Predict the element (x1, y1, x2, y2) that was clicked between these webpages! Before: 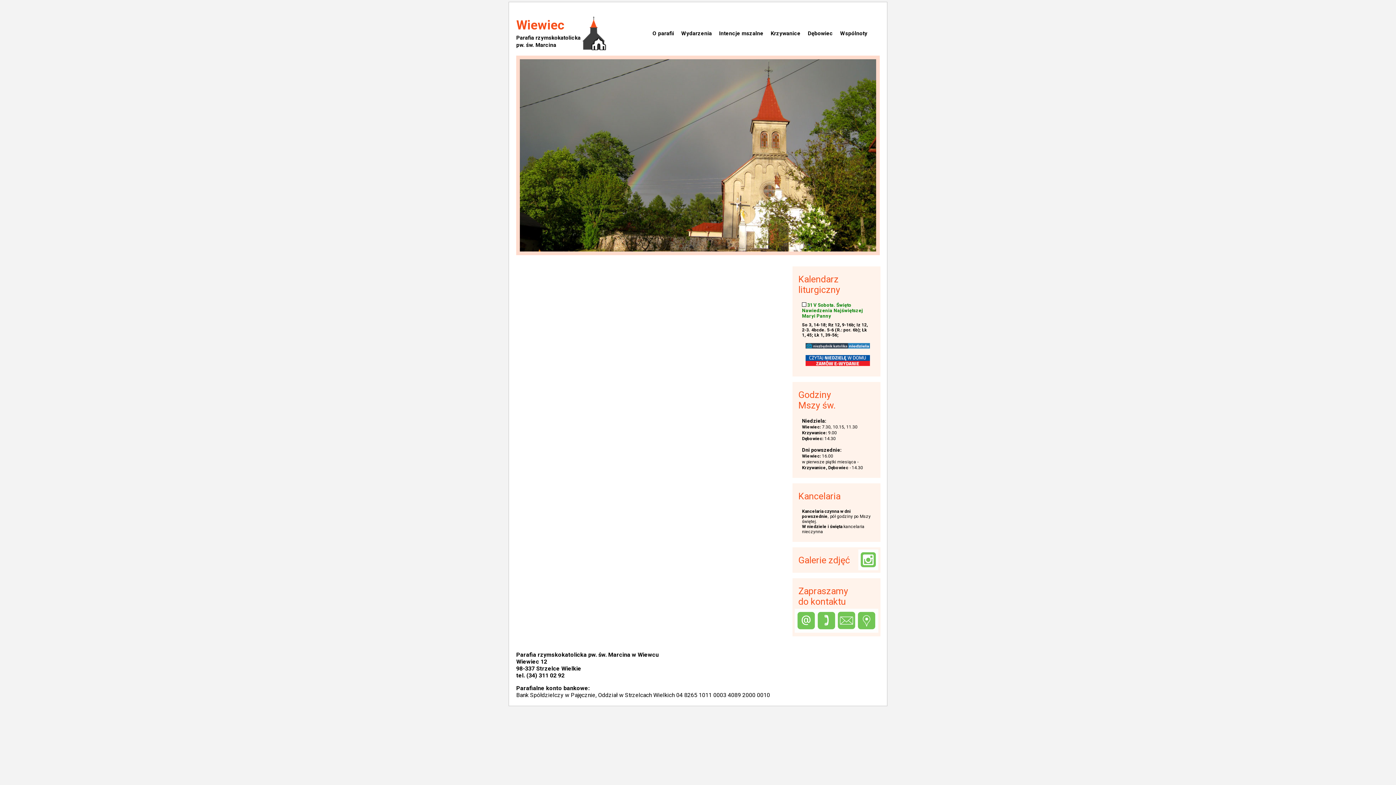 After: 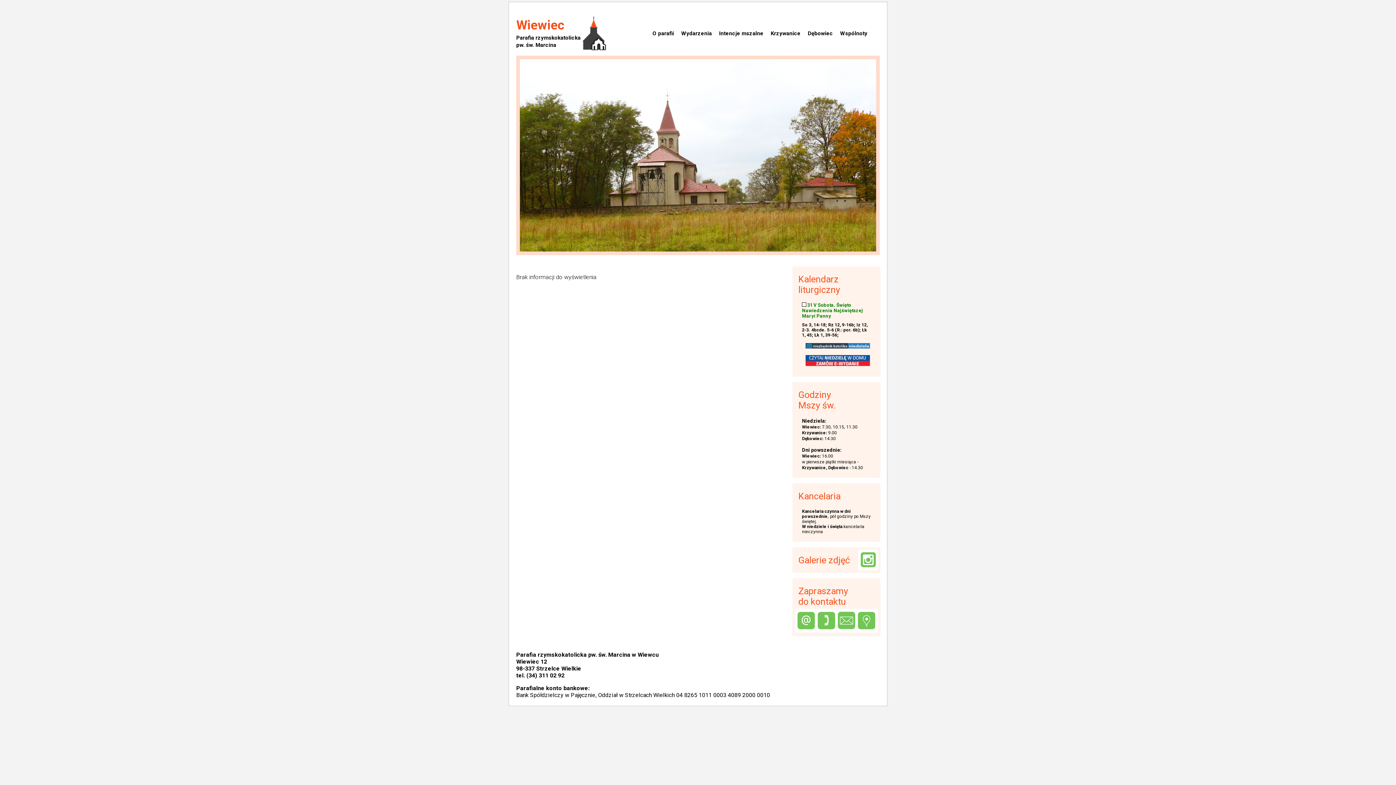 Action: bbox: (808, 30, 833, 36) label: Dębowiec